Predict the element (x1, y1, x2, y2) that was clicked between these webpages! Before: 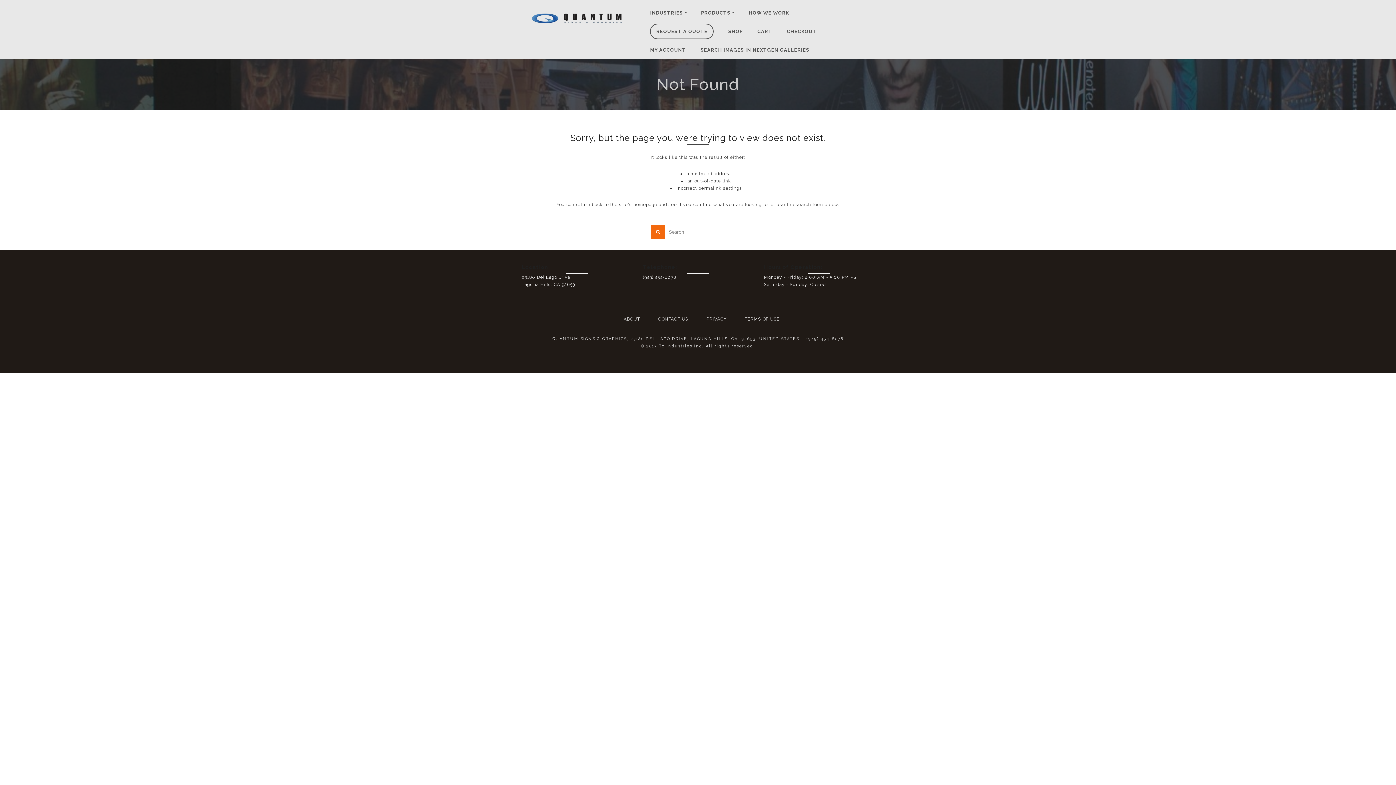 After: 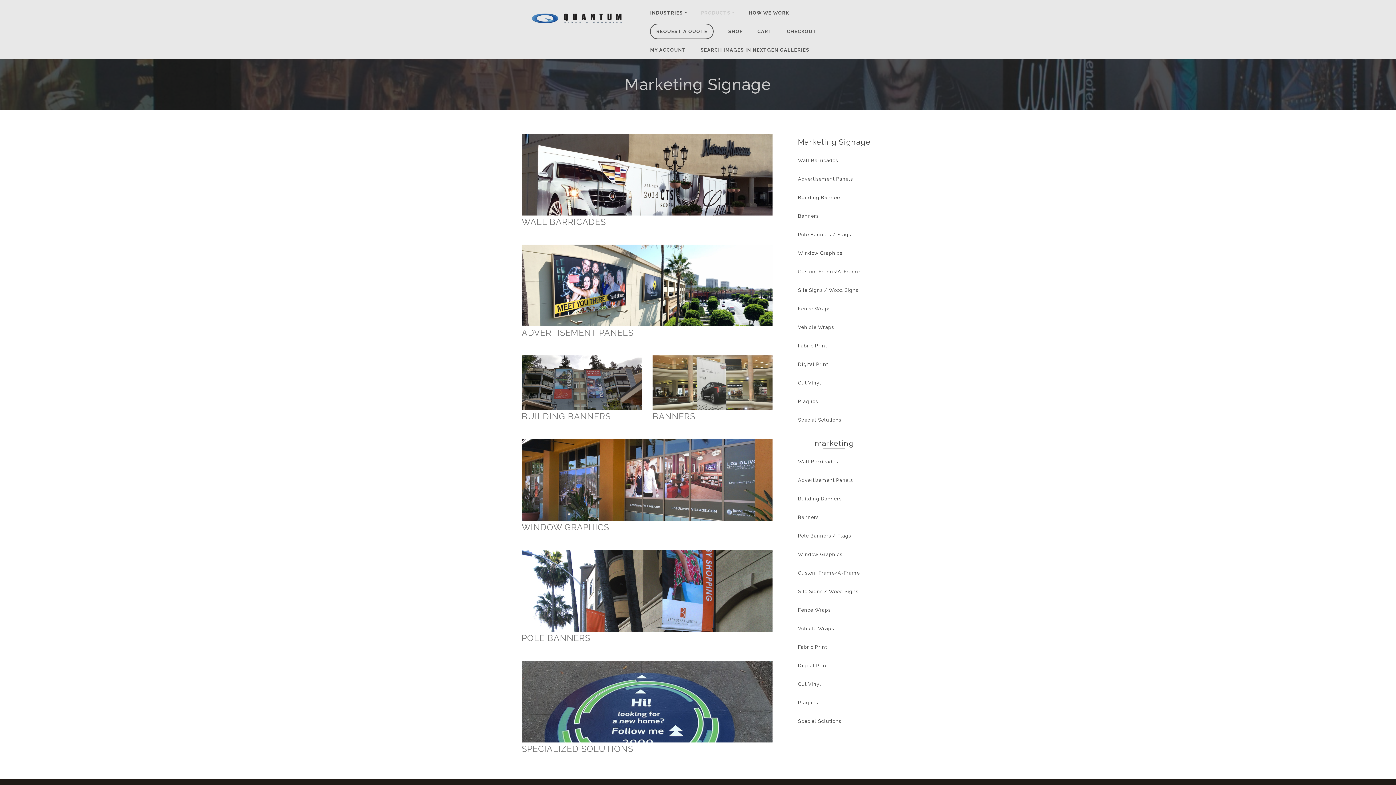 Action: label: PRODUCTS bbox: (693, 3, 741, 22)